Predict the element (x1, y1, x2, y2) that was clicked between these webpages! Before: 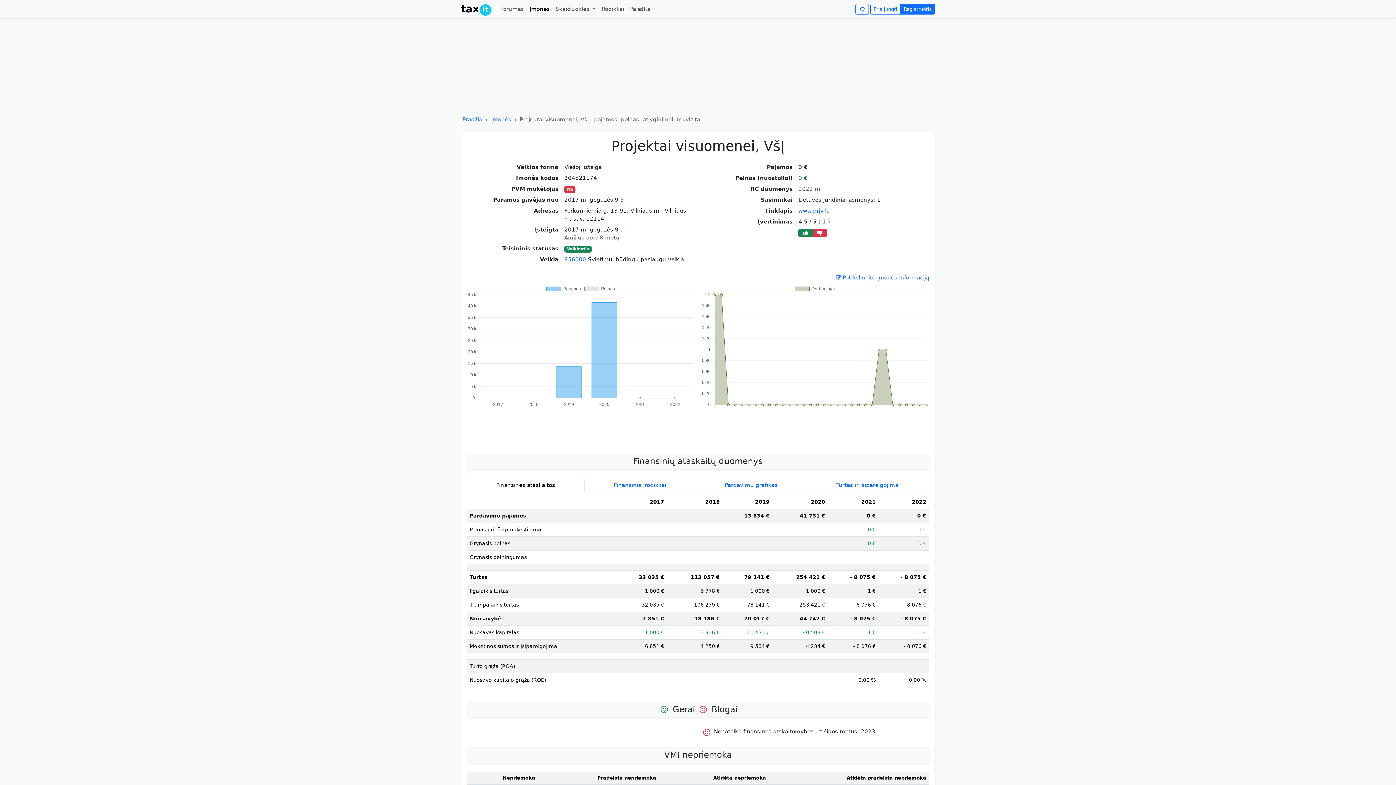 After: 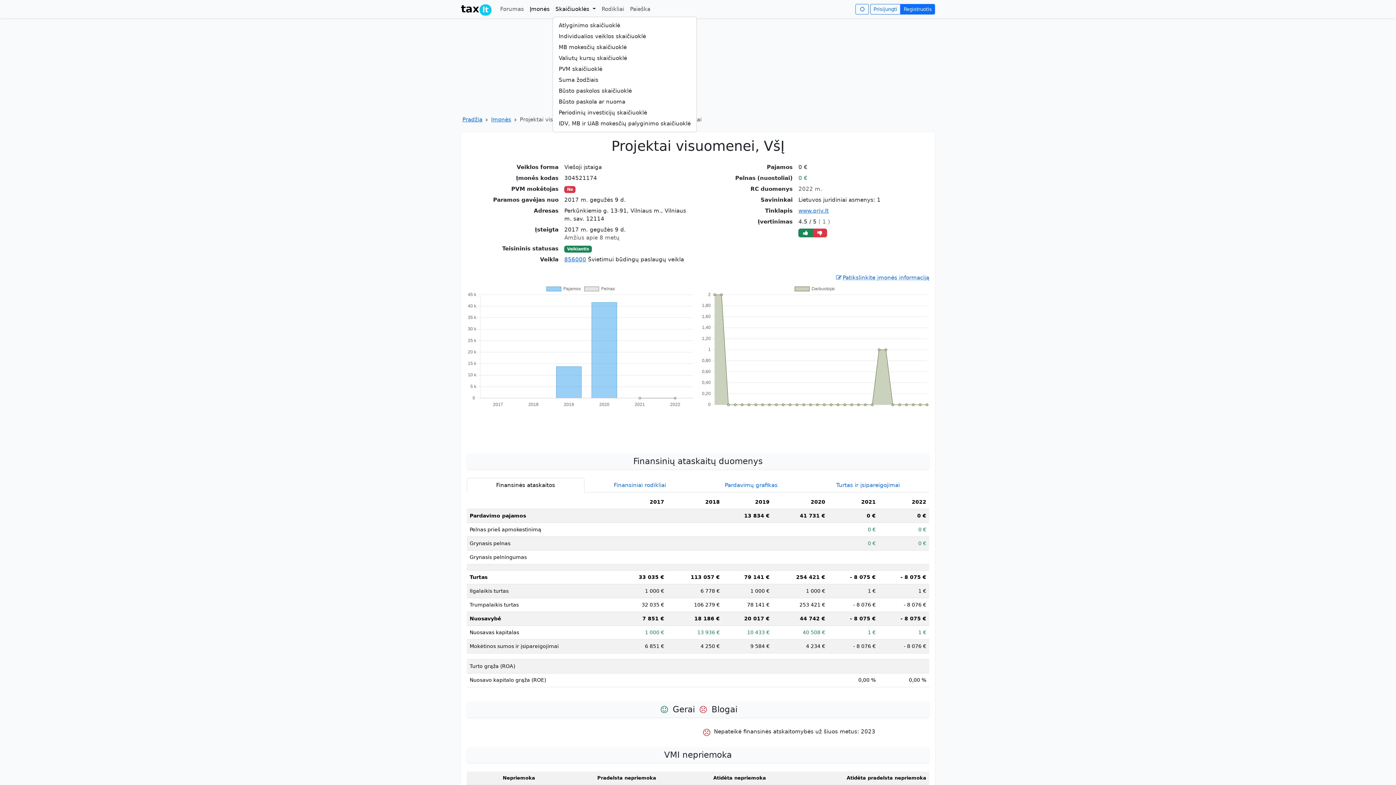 Action: bbox: (552, 2, 598, 16) label: Skaičiuoklės 